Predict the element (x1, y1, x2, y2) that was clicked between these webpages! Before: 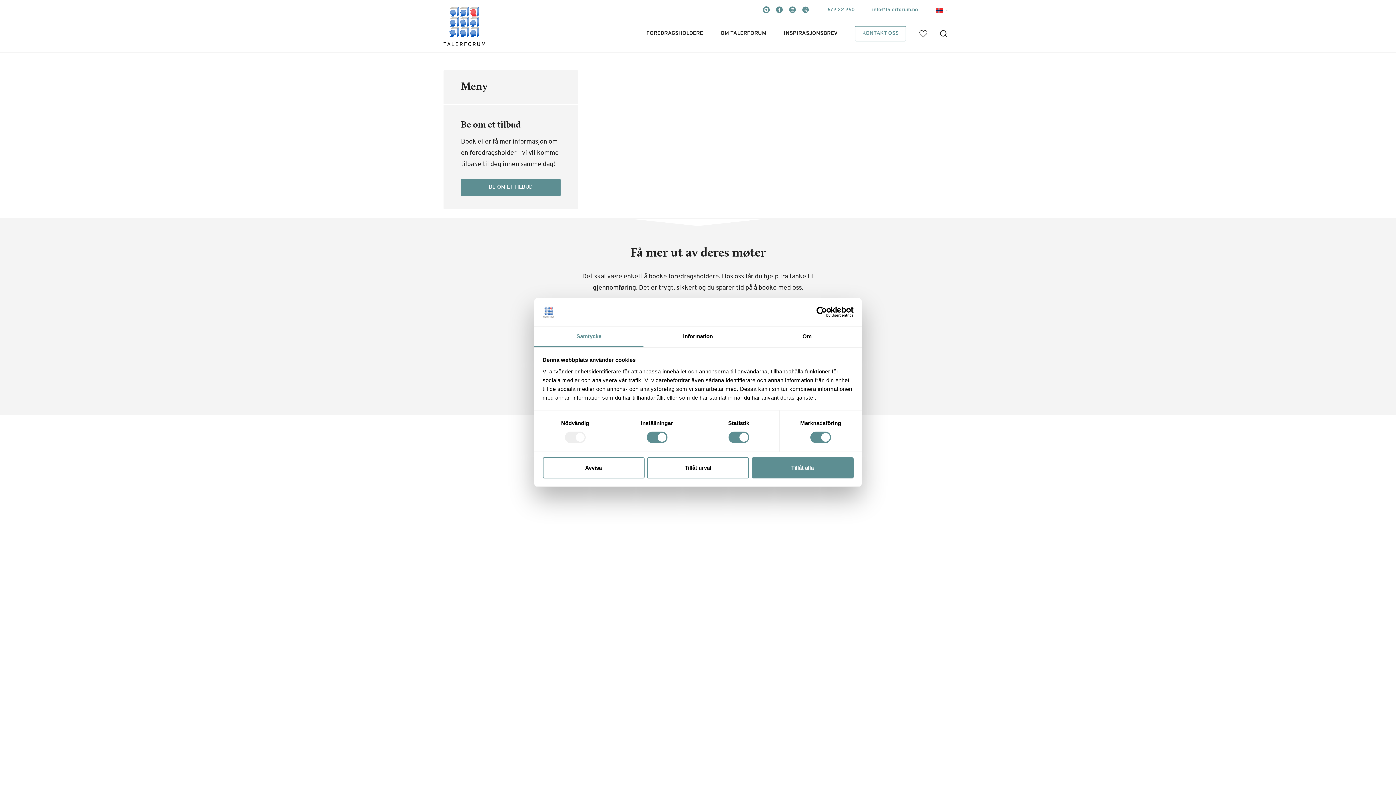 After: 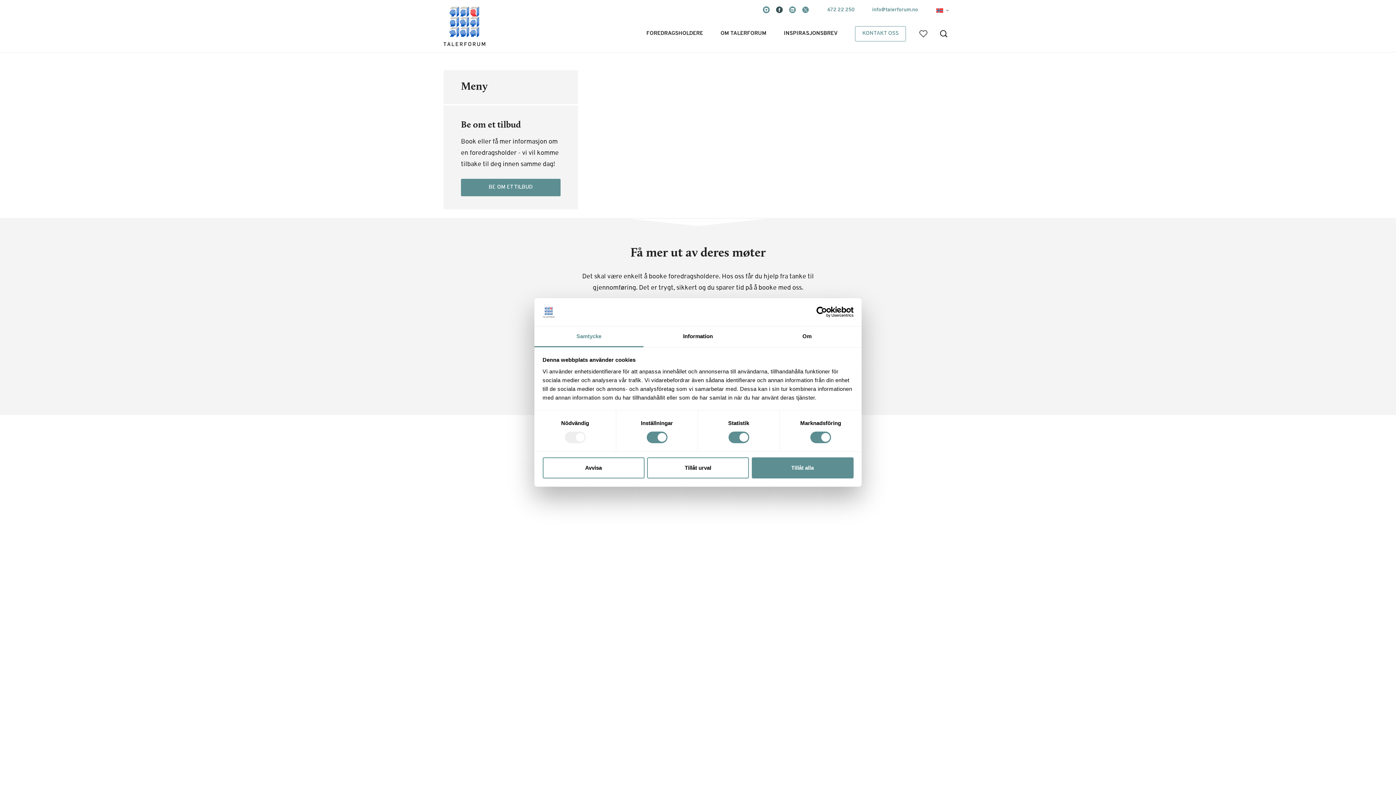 Action: bbox: (775, 5, 784, 14)